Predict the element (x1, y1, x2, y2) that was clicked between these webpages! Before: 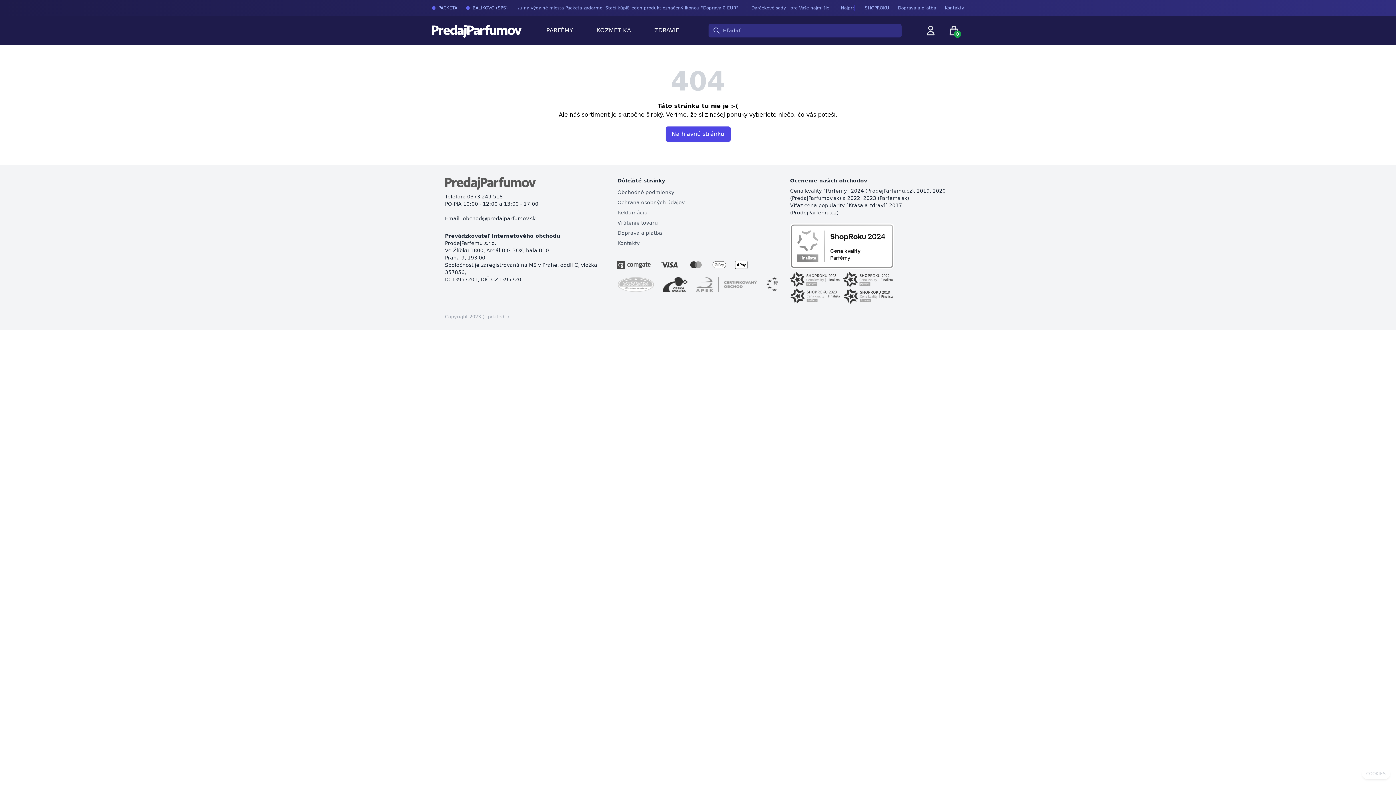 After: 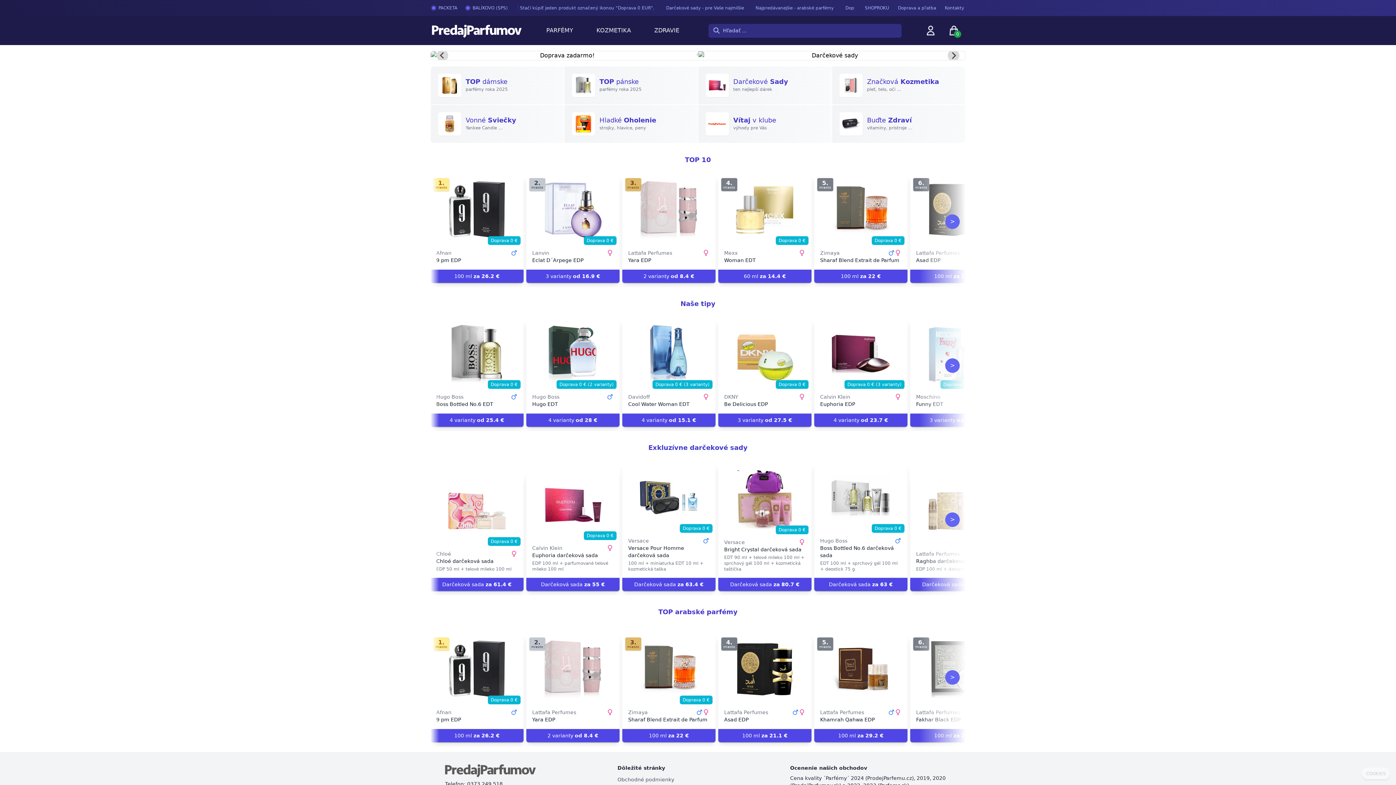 Action: bbox: (665, 126, 730, 141) label: Na hlavnú stránku